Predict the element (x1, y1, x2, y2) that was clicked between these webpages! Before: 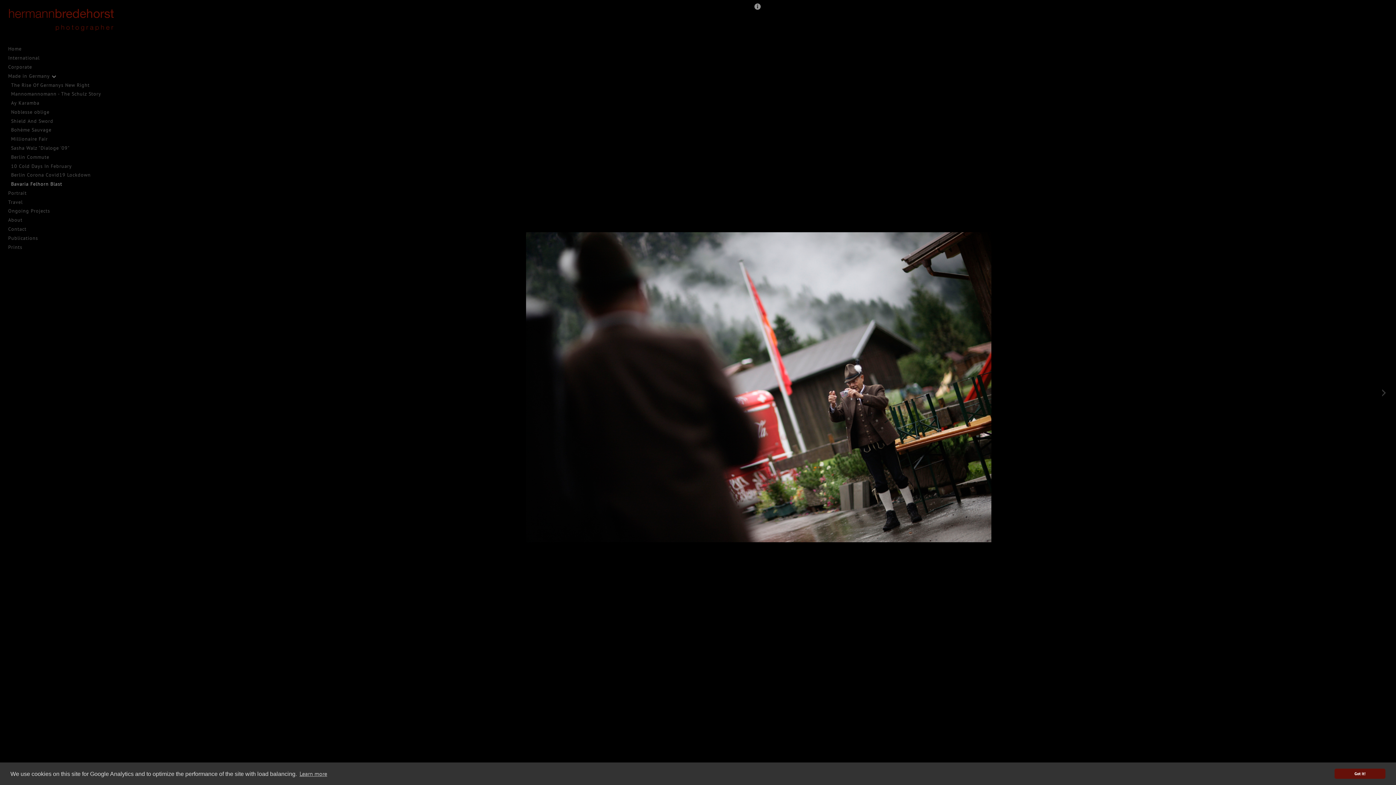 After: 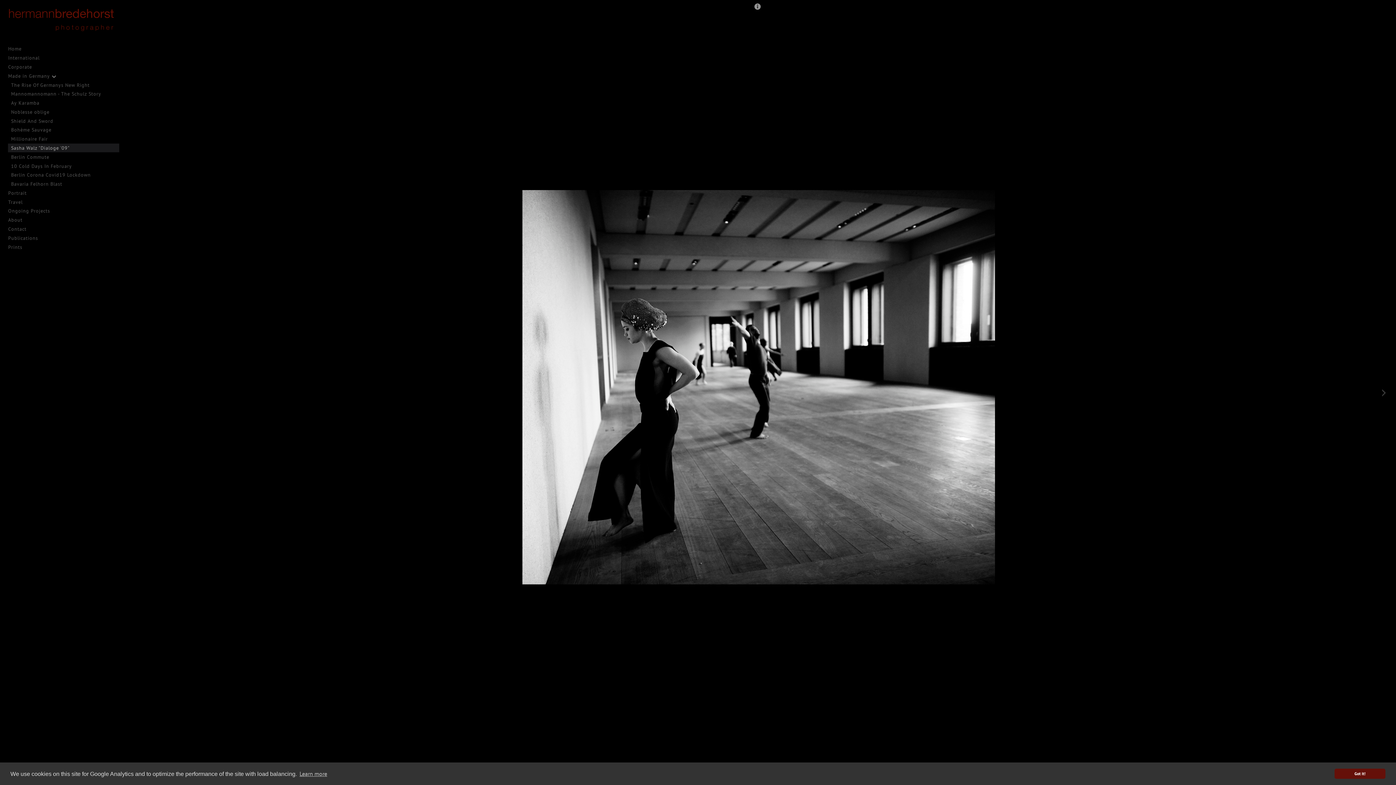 Action: bbox: (8, 143, 119, 152) label: Sasha Walz "Dialoge '09"